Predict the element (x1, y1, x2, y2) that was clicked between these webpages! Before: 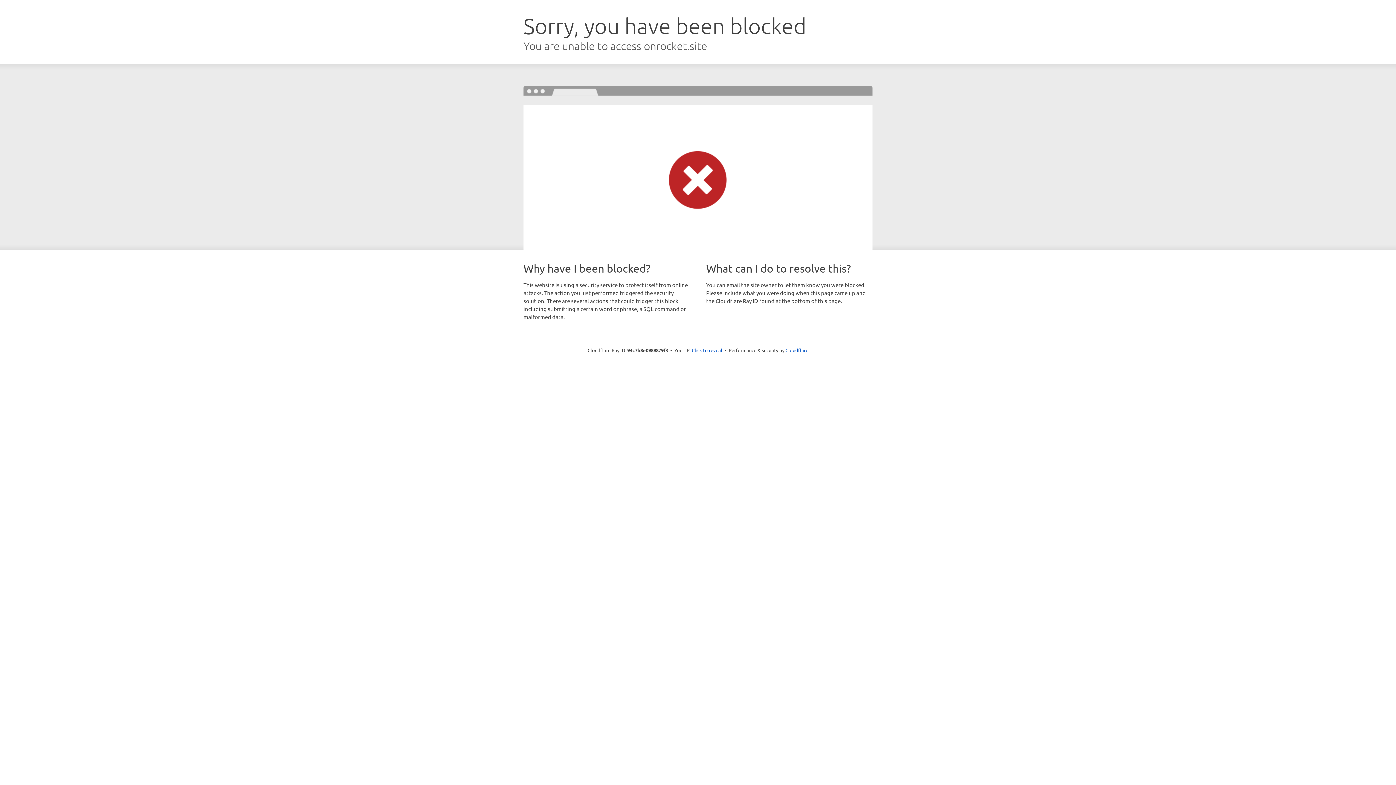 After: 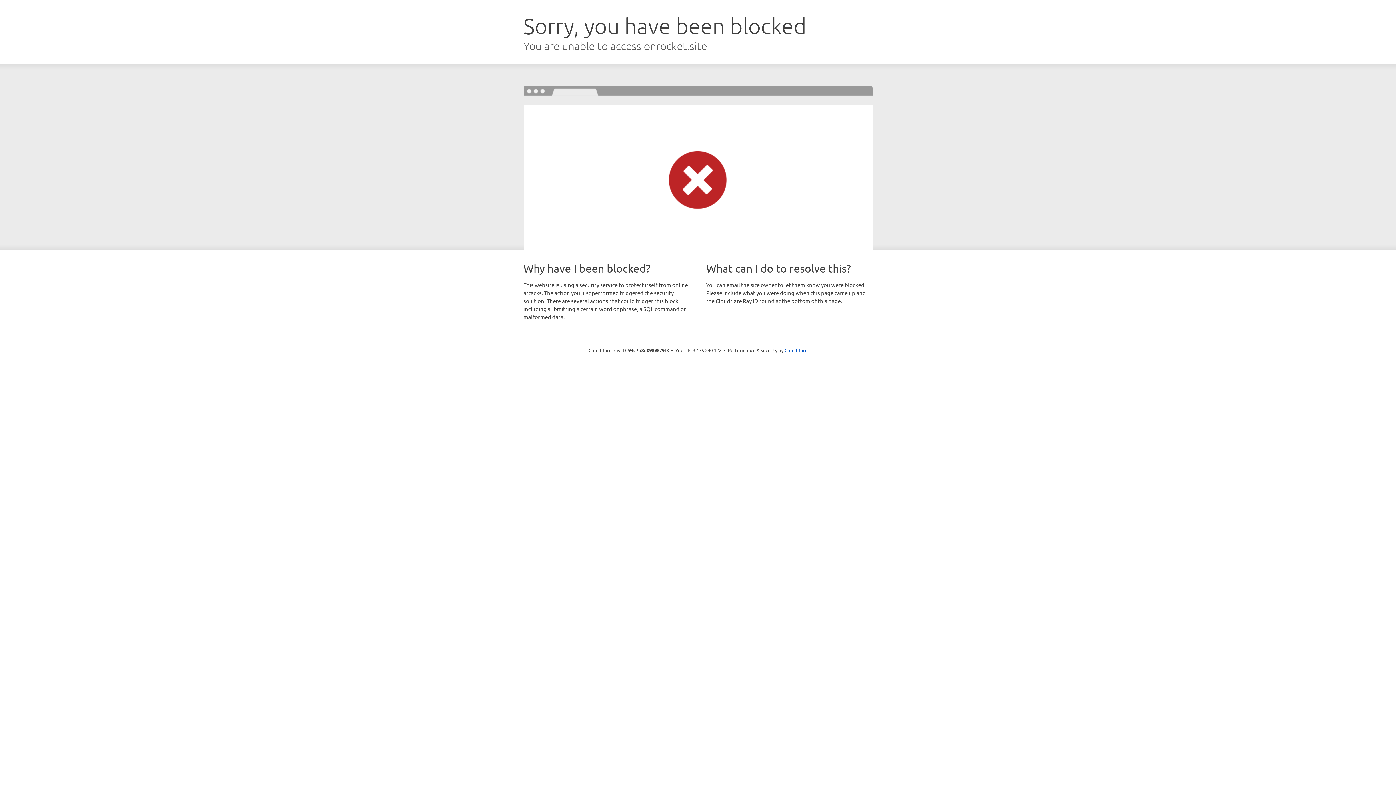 Action: label: Click to reveal bbox: (692, 346, 722, 353)